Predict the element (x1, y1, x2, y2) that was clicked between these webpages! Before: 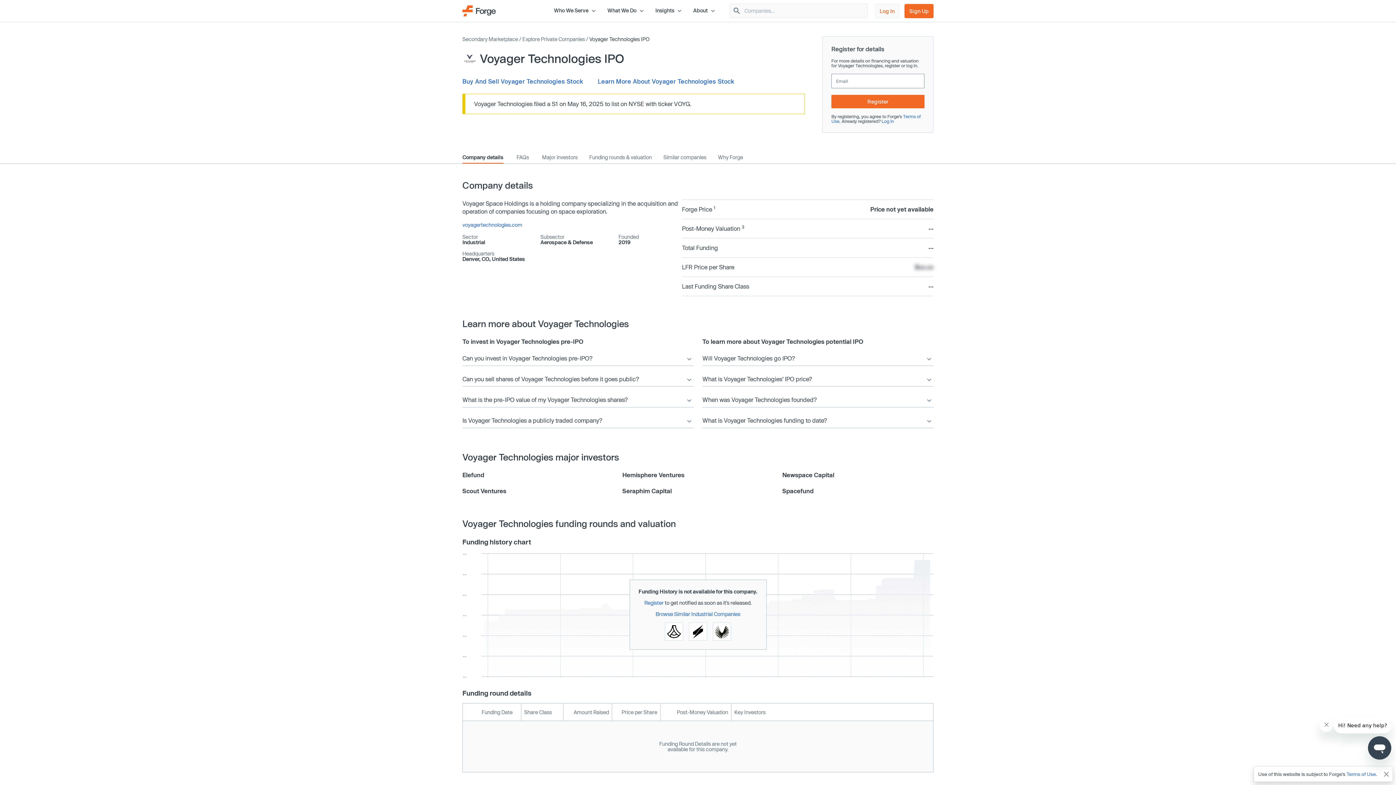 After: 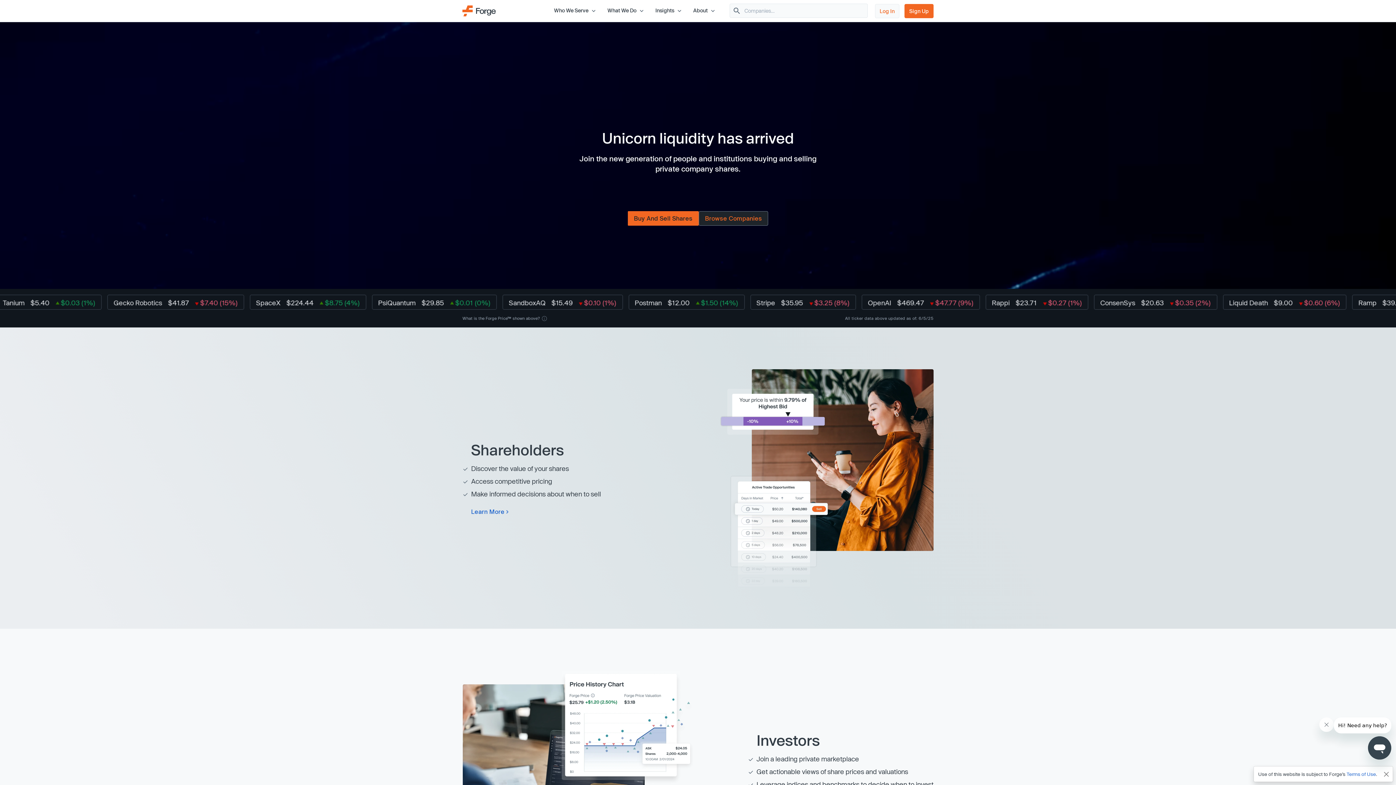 Action: label: Forge Global Homepage bbox: (462, 6, 496, 13)